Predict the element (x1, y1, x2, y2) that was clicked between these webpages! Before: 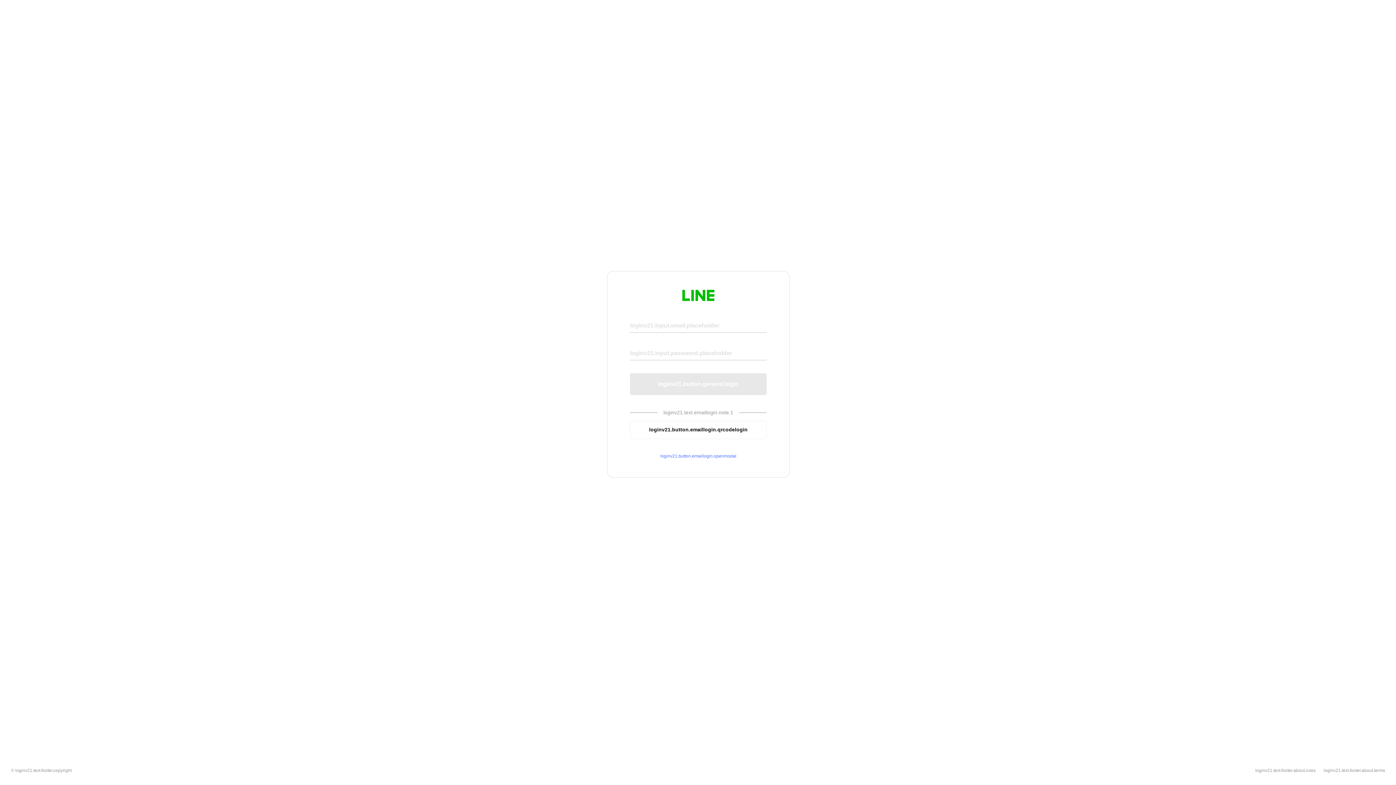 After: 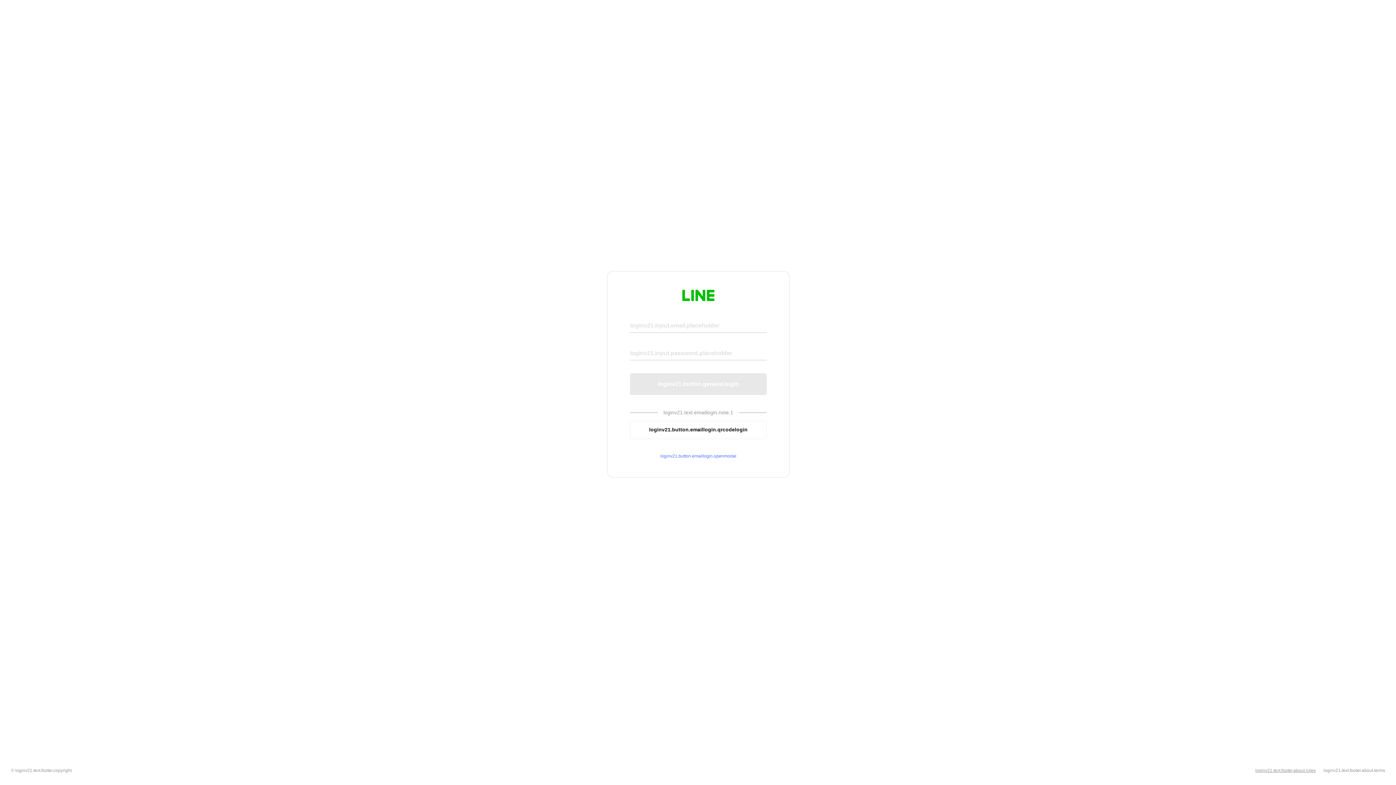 Action: label: loginv21.text.footer.about.rules bbox: (1255, 768, 1316, 773)